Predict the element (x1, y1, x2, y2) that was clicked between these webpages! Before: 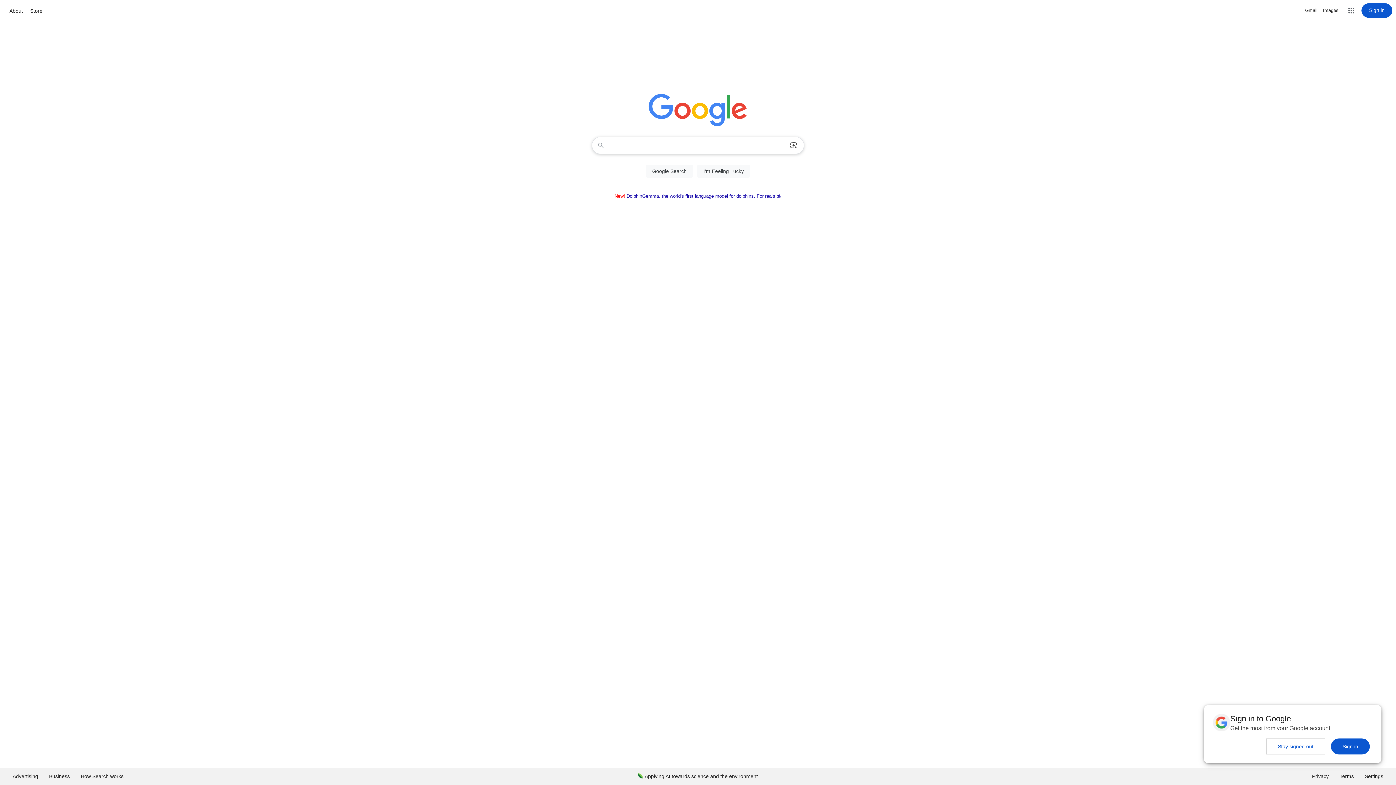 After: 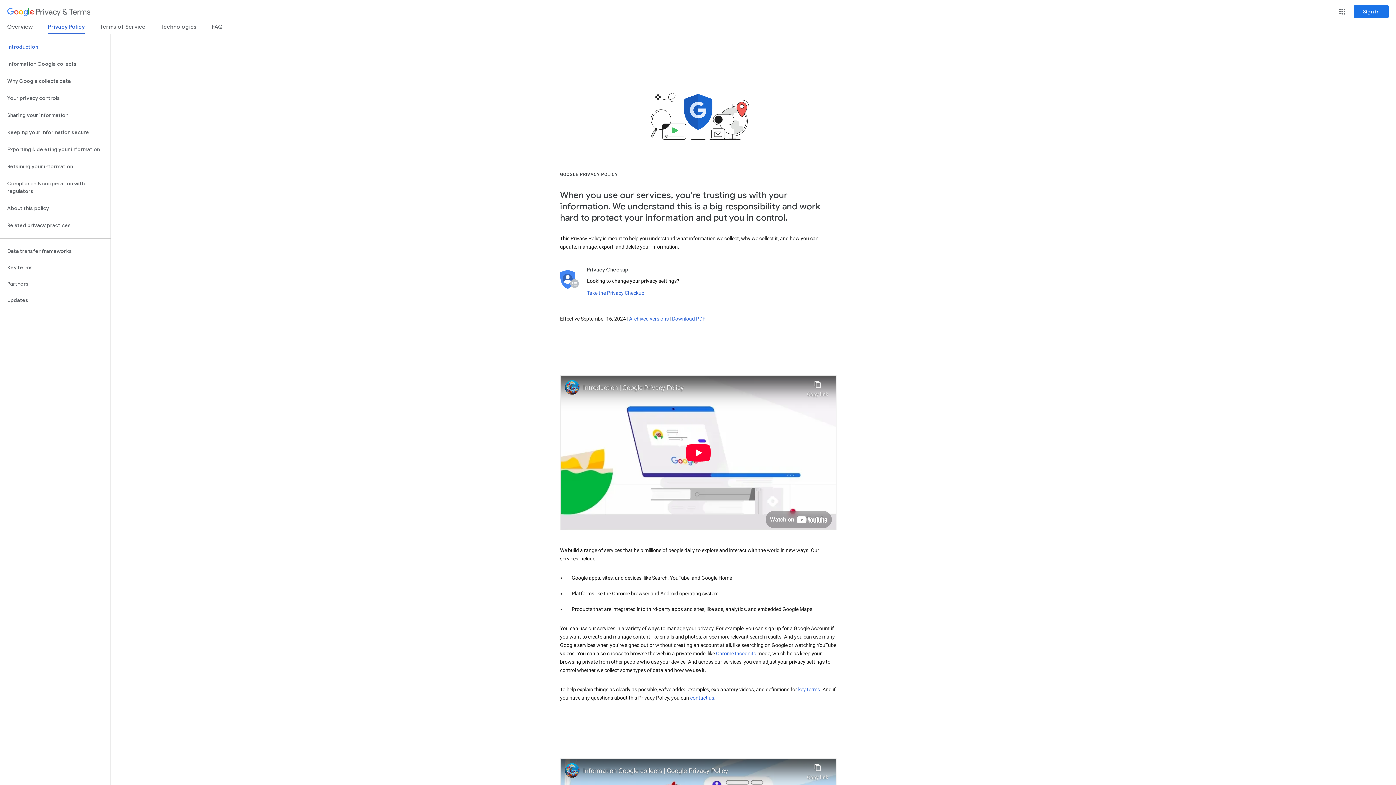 Action: bbox: (1306, 768, 1334, 785) label: Privacy